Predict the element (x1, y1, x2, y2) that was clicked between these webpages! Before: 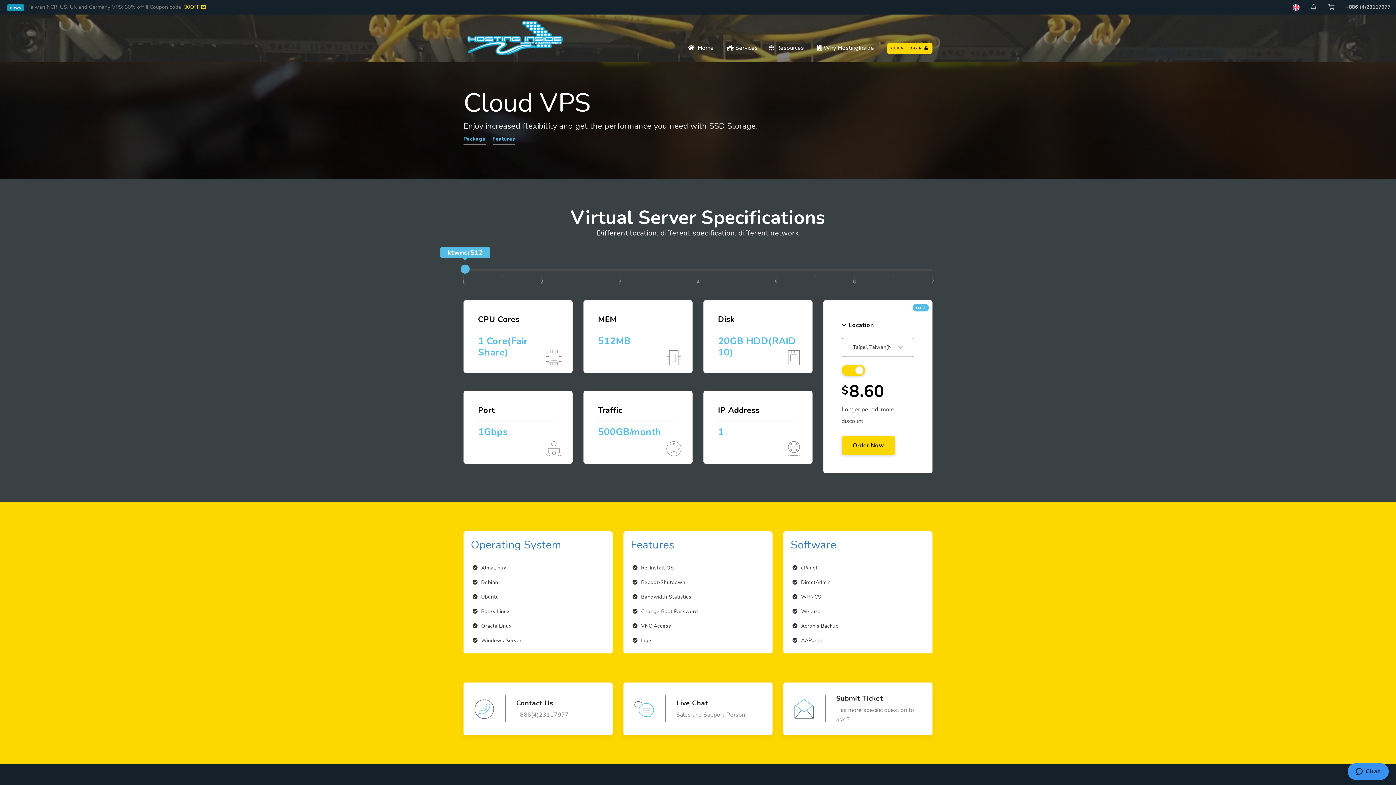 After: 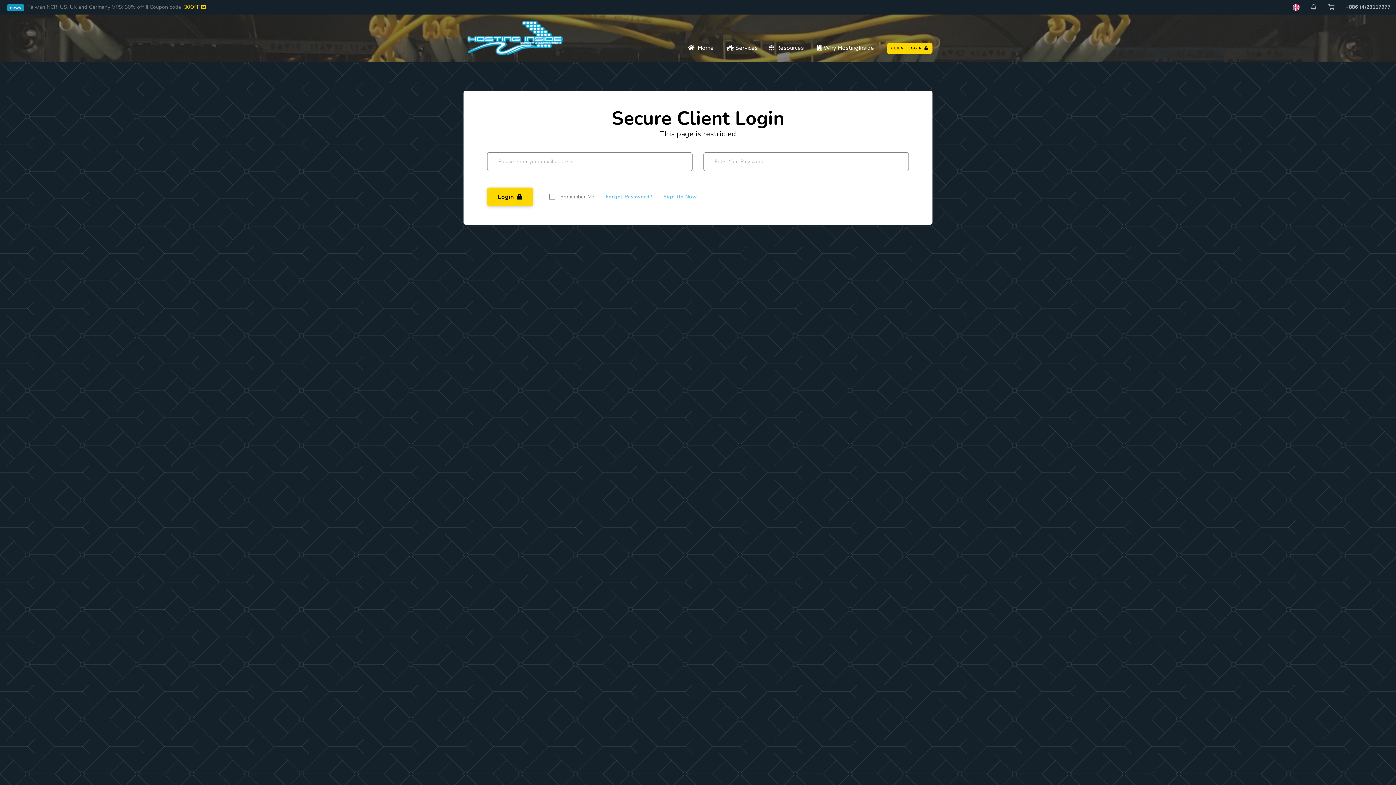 Action: bbox: (887, 41, 932, 53) label: CLIENT LOGIN 